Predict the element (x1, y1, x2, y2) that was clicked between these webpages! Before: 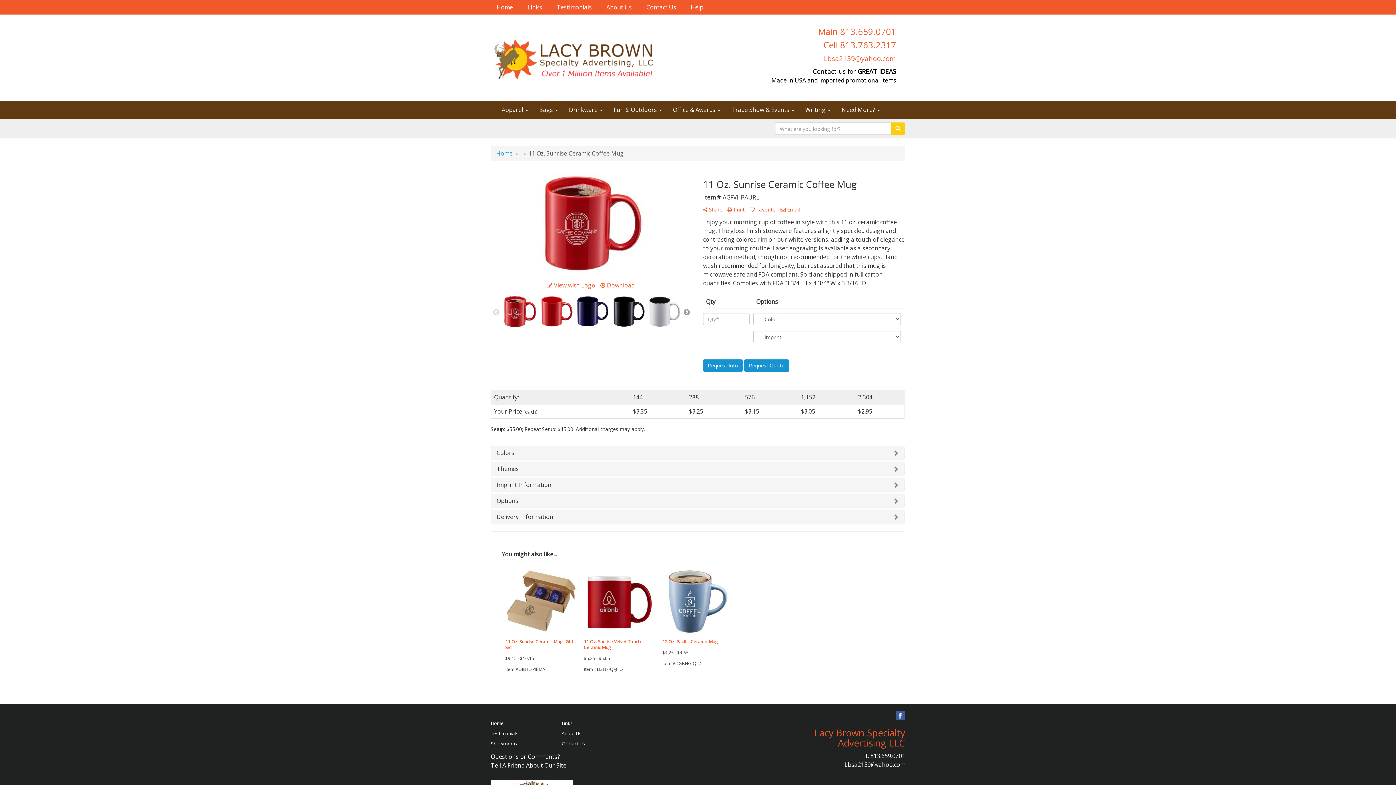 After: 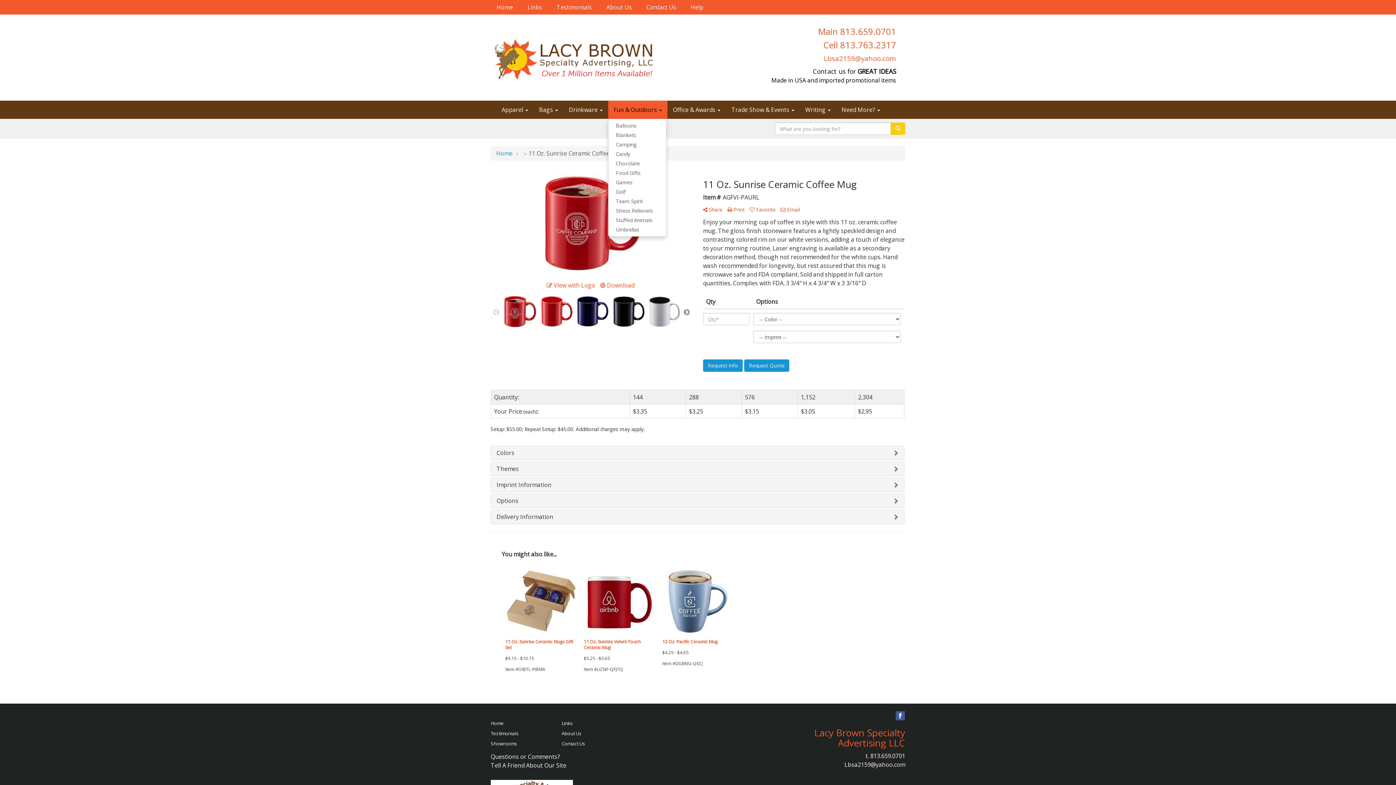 Action: bbox: (608, 100, 667, 118) label: Fun & Outdoors 